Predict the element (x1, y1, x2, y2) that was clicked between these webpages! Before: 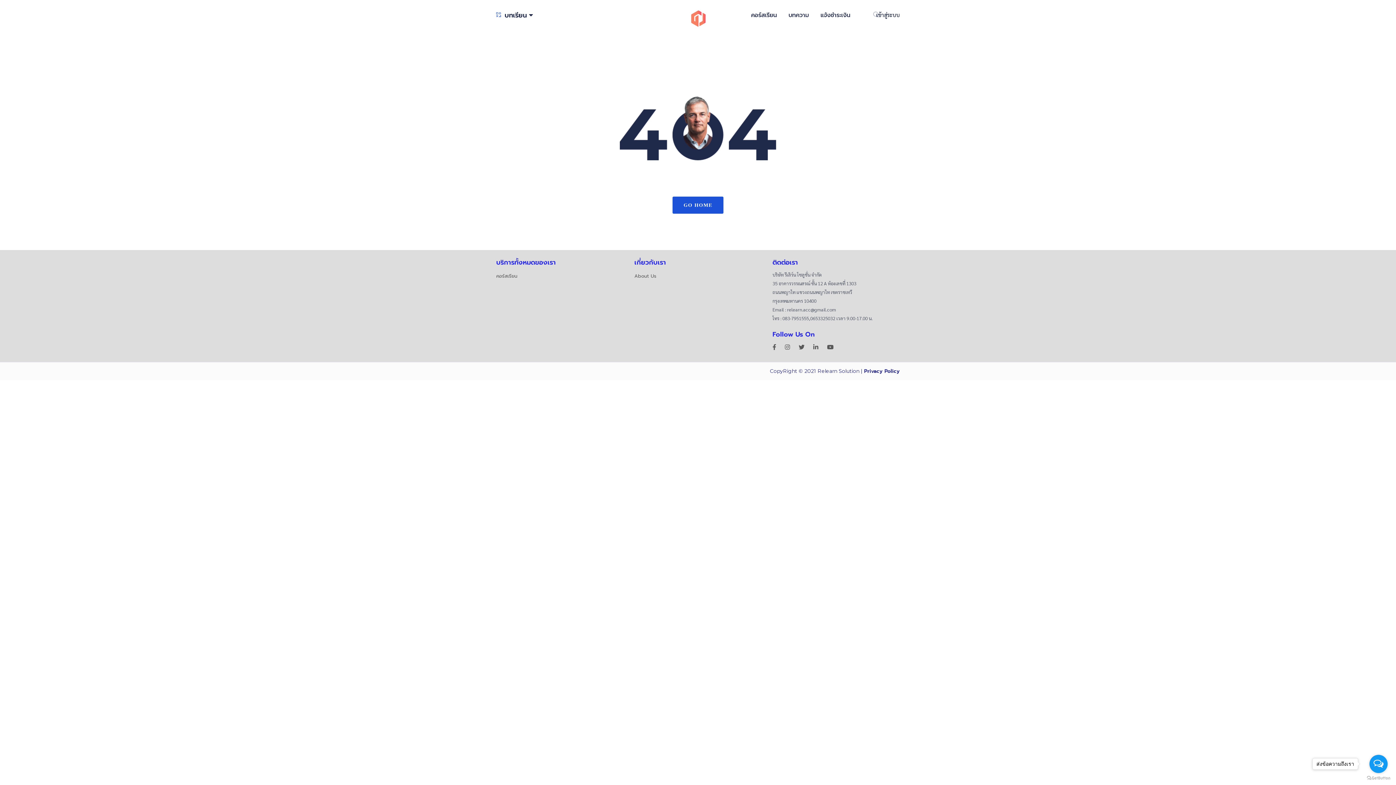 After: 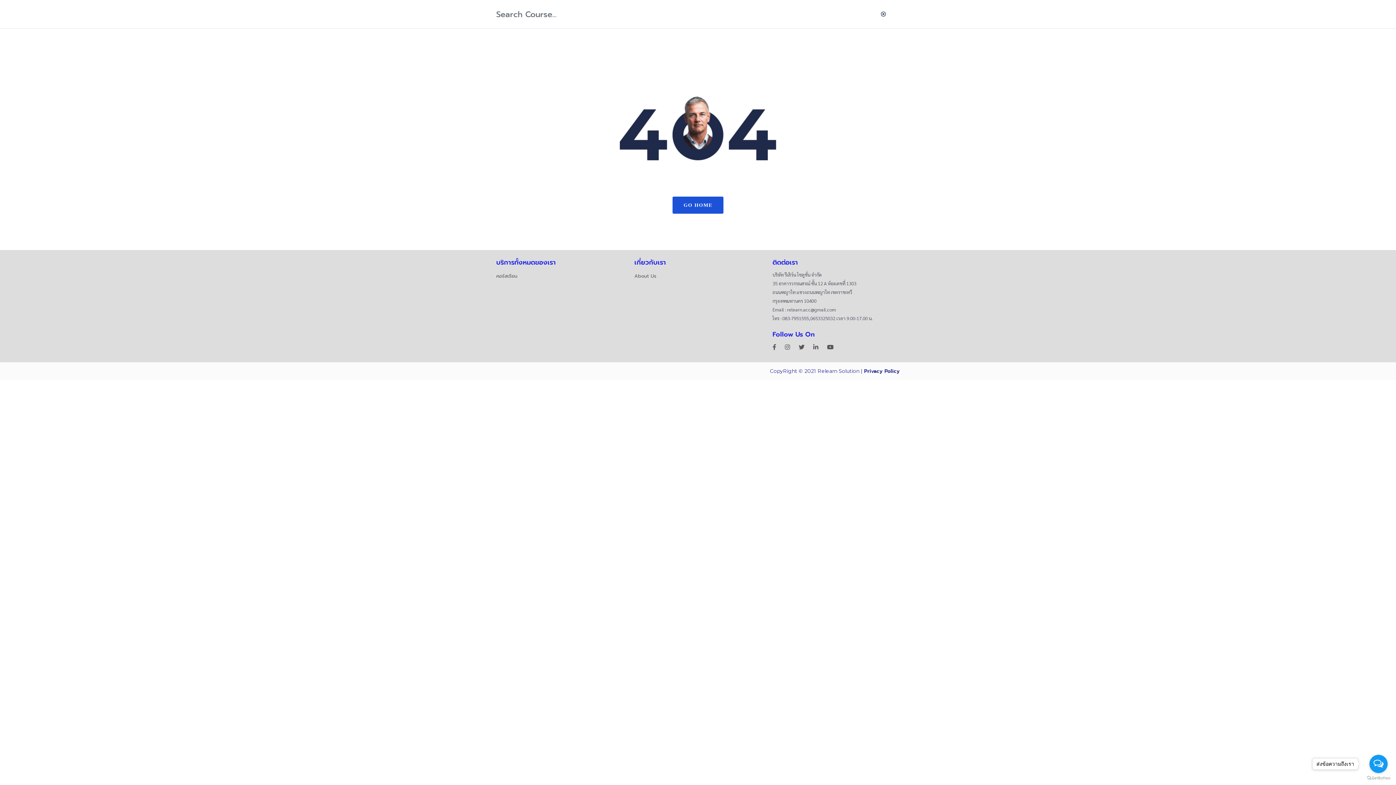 Action: bbox: (872, 9, 880, 19)